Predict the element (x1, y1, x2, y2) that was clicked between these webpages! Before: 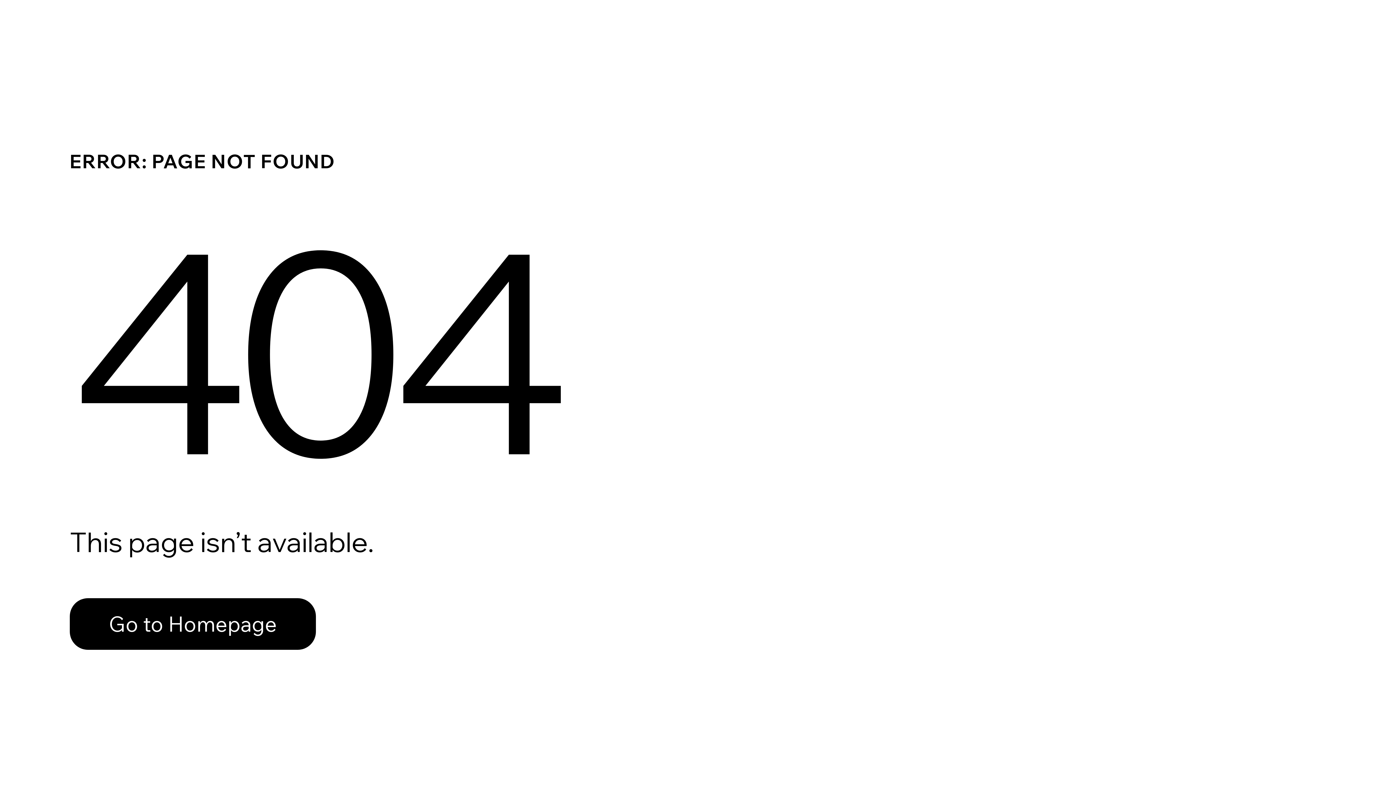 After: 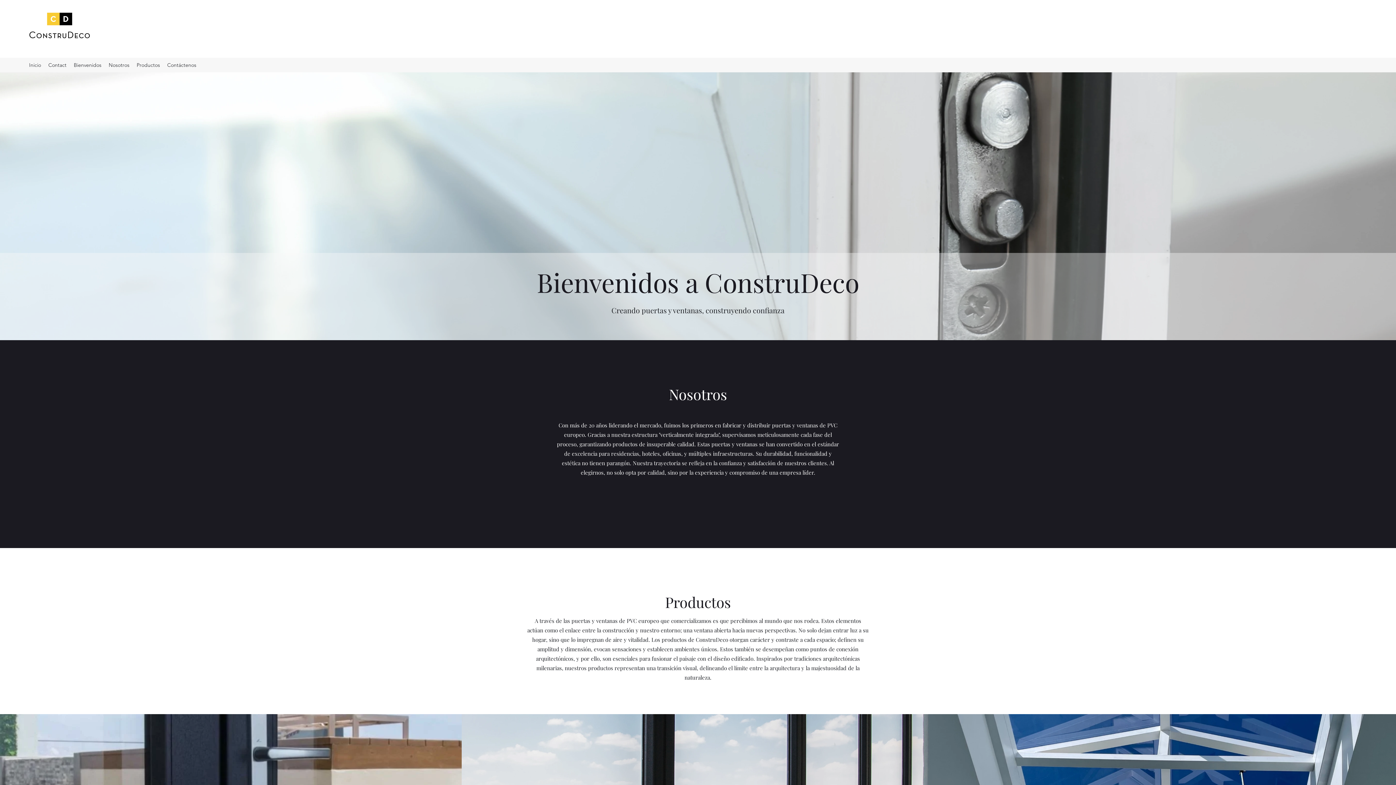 Action: bbox: (69, 598, 316, 650) label: Go to Homepage